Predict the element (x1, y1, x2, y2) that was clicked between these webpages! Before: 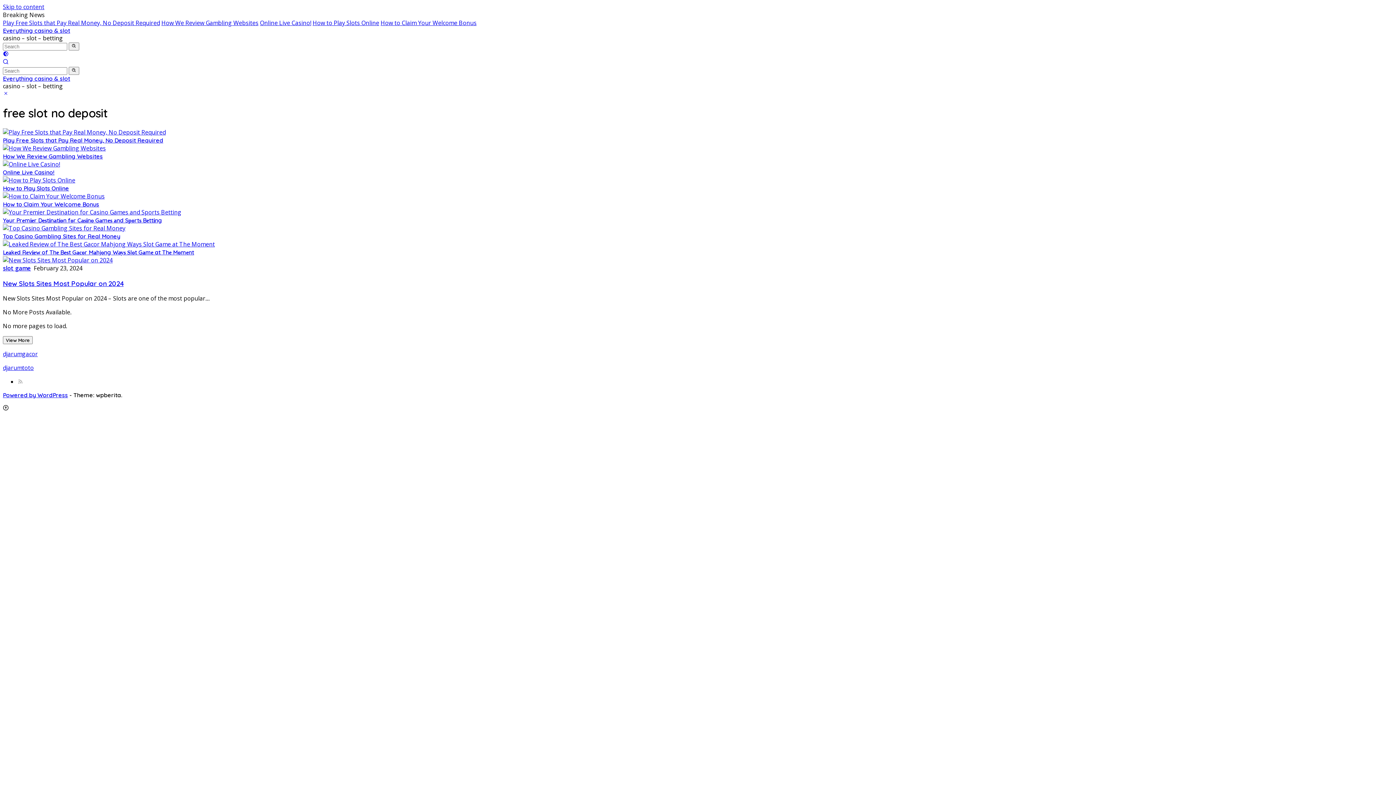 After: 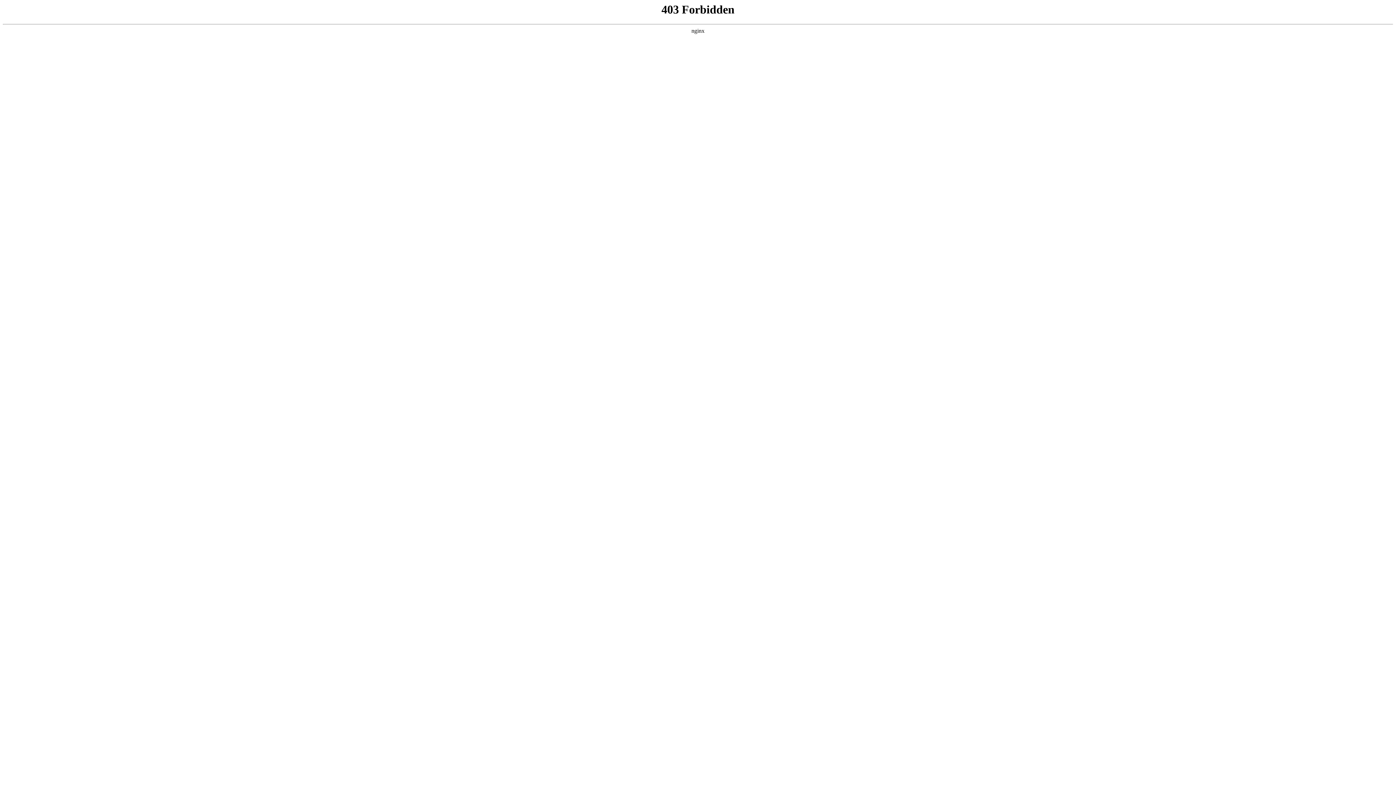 Action: bbox: (2, 391, 68, 399) label: Powered by WordPress